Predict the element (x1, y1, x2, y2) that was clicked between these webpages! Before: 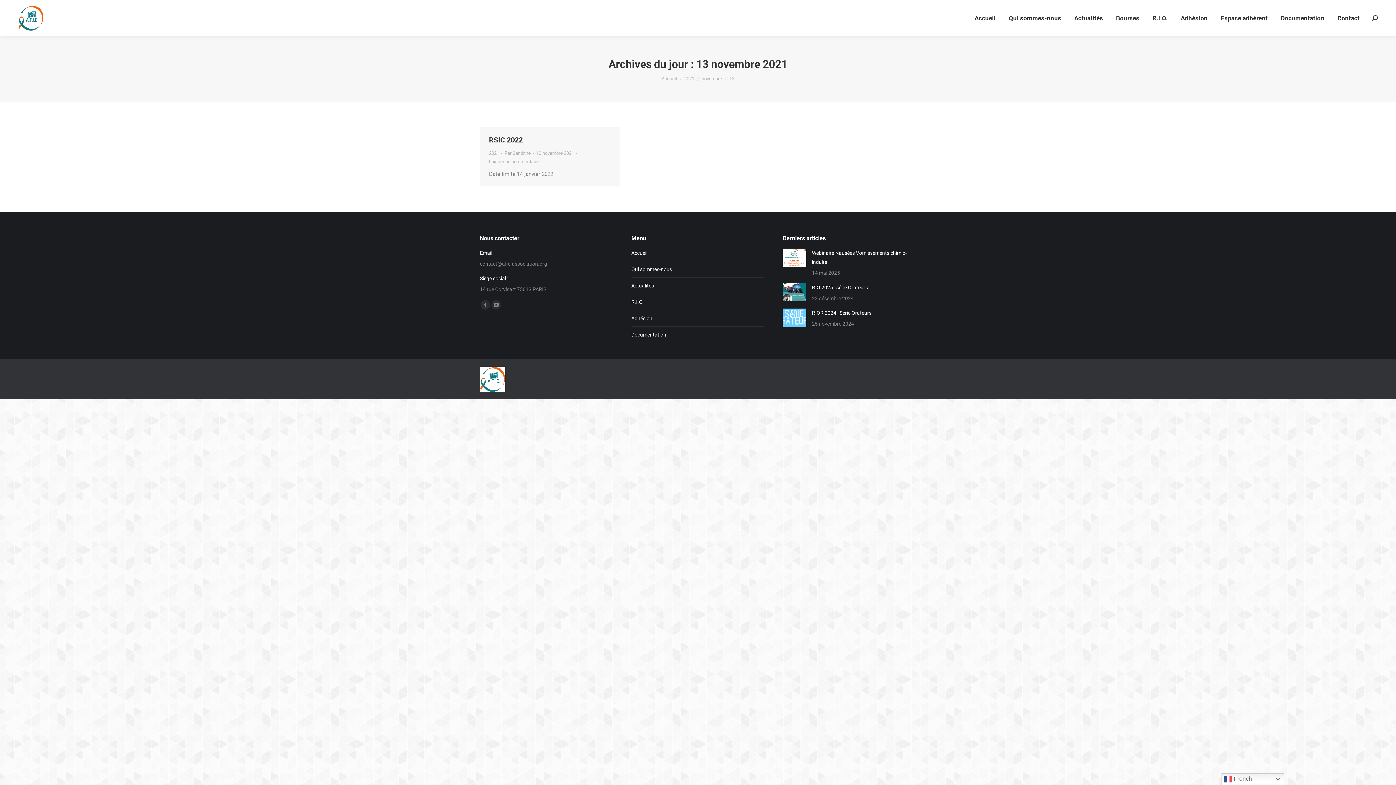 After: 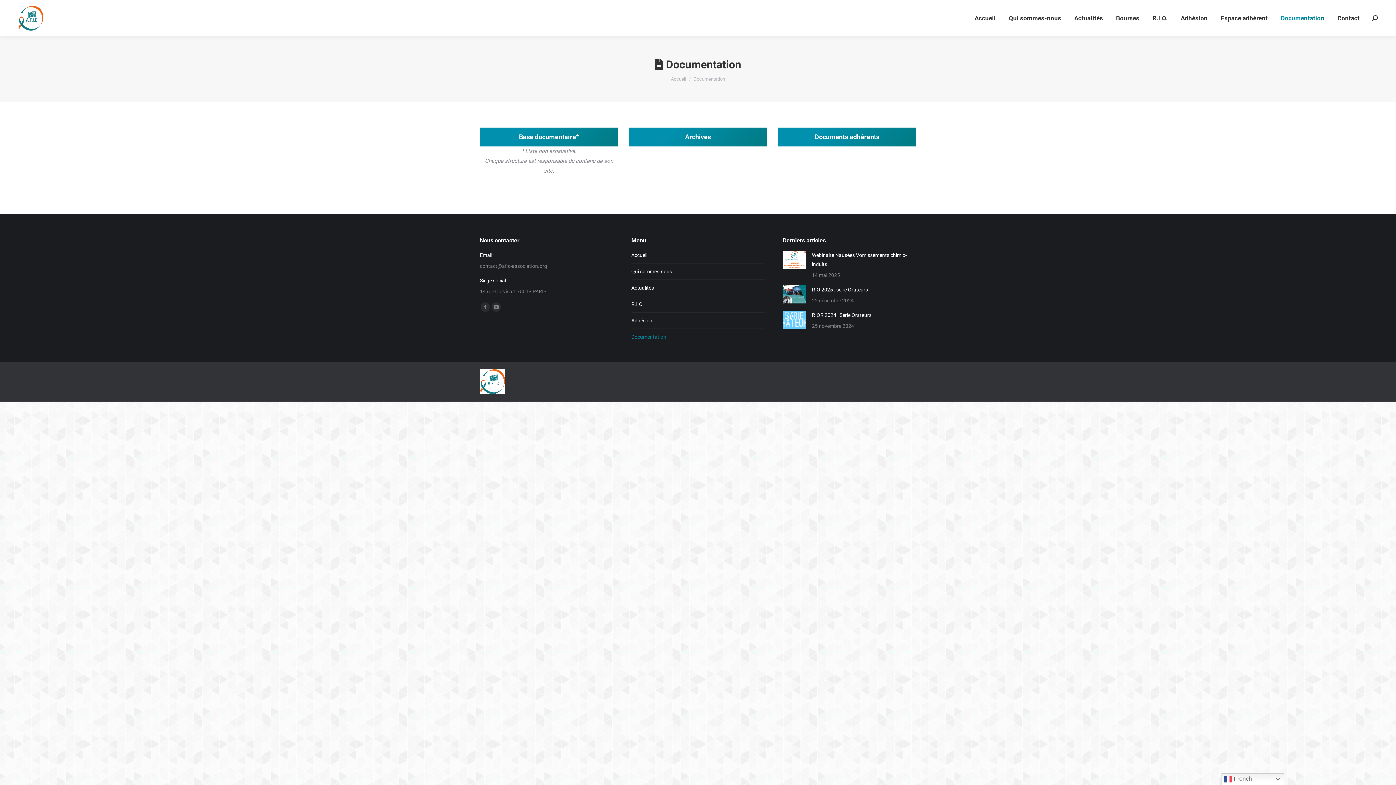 Action: bbox: (631, 330, 666, 339) label: Documentation